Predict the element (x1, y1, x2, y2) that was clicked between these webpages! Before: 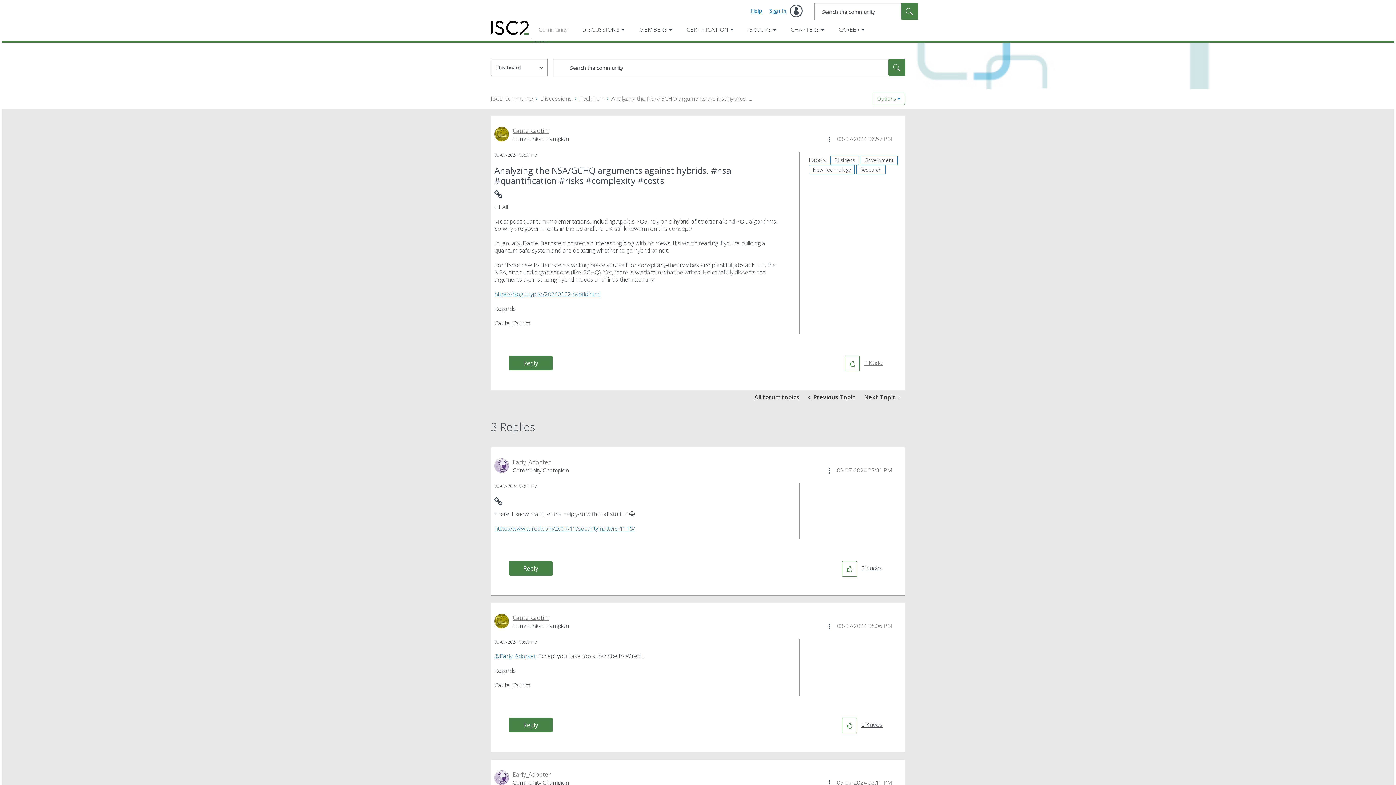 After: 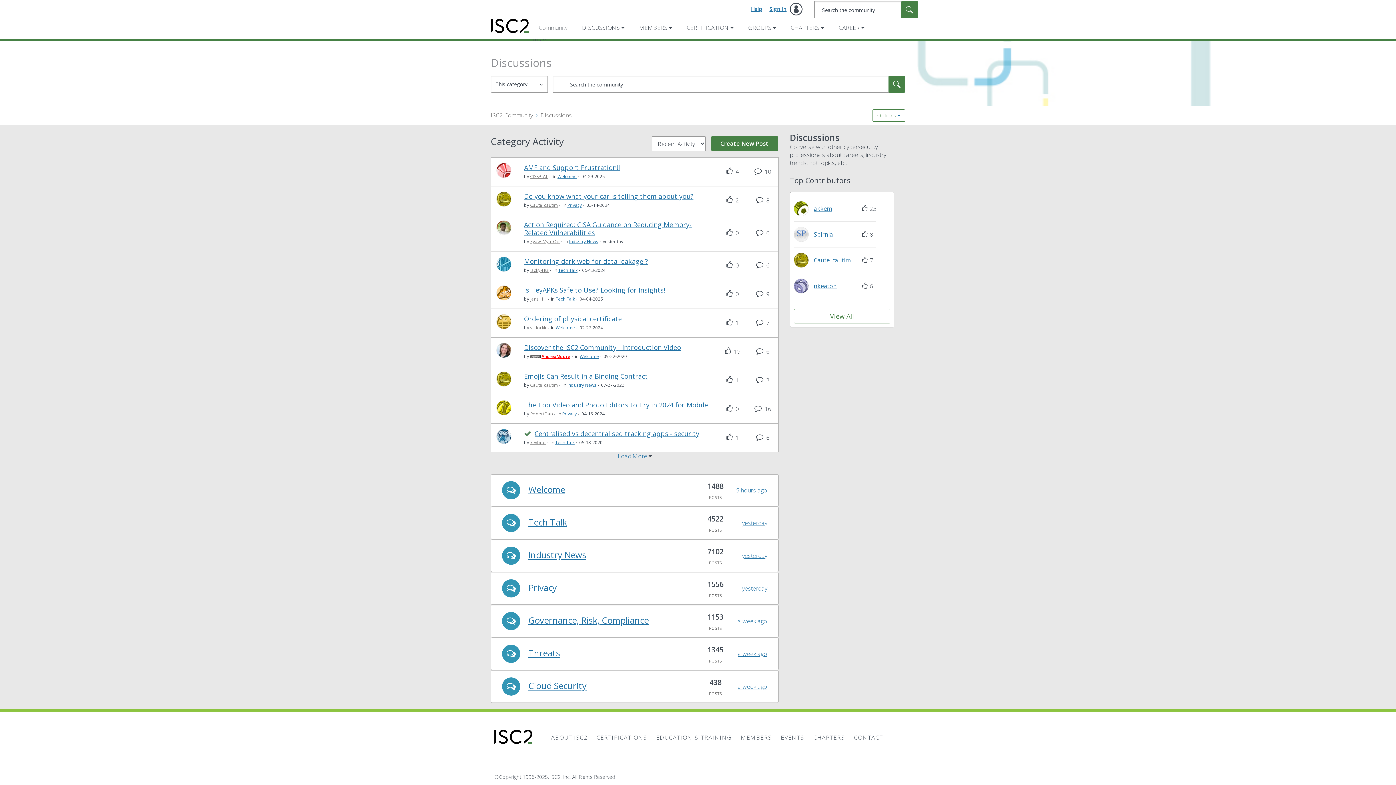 Action: label: Discussions bbox: (540, 94, 572, 102)